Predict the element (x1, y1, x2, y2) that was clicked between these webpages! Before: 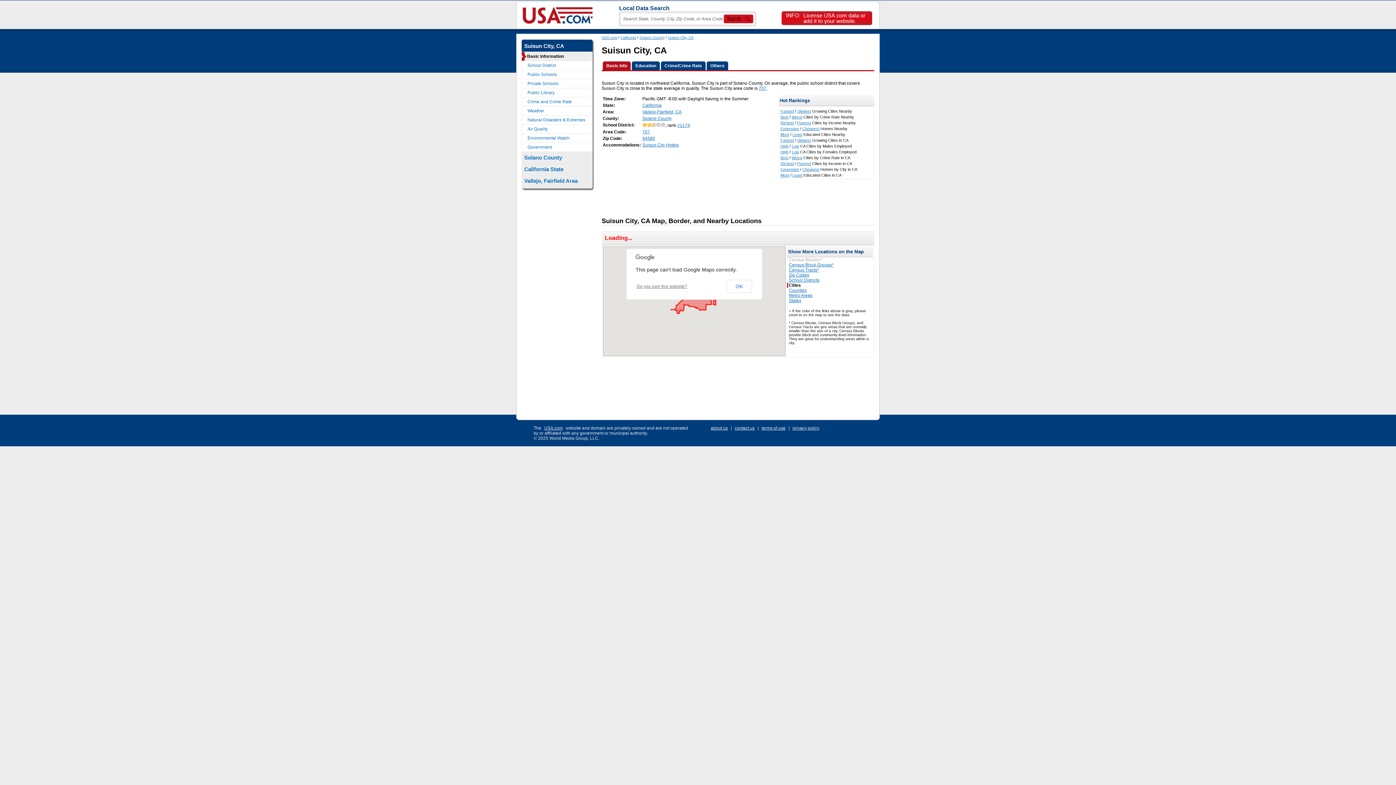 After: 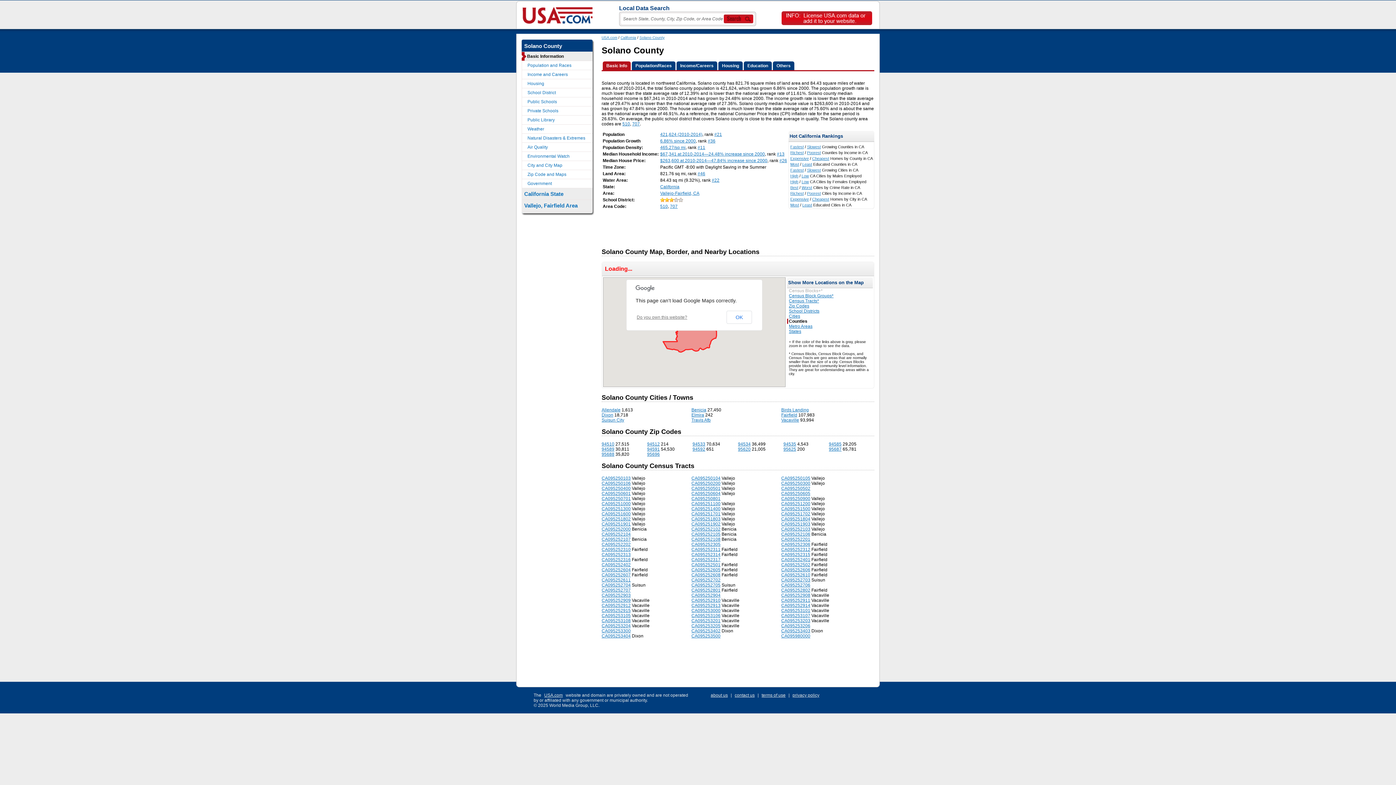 Action: bbox: (522, 152, 592, 163) label: Solano County